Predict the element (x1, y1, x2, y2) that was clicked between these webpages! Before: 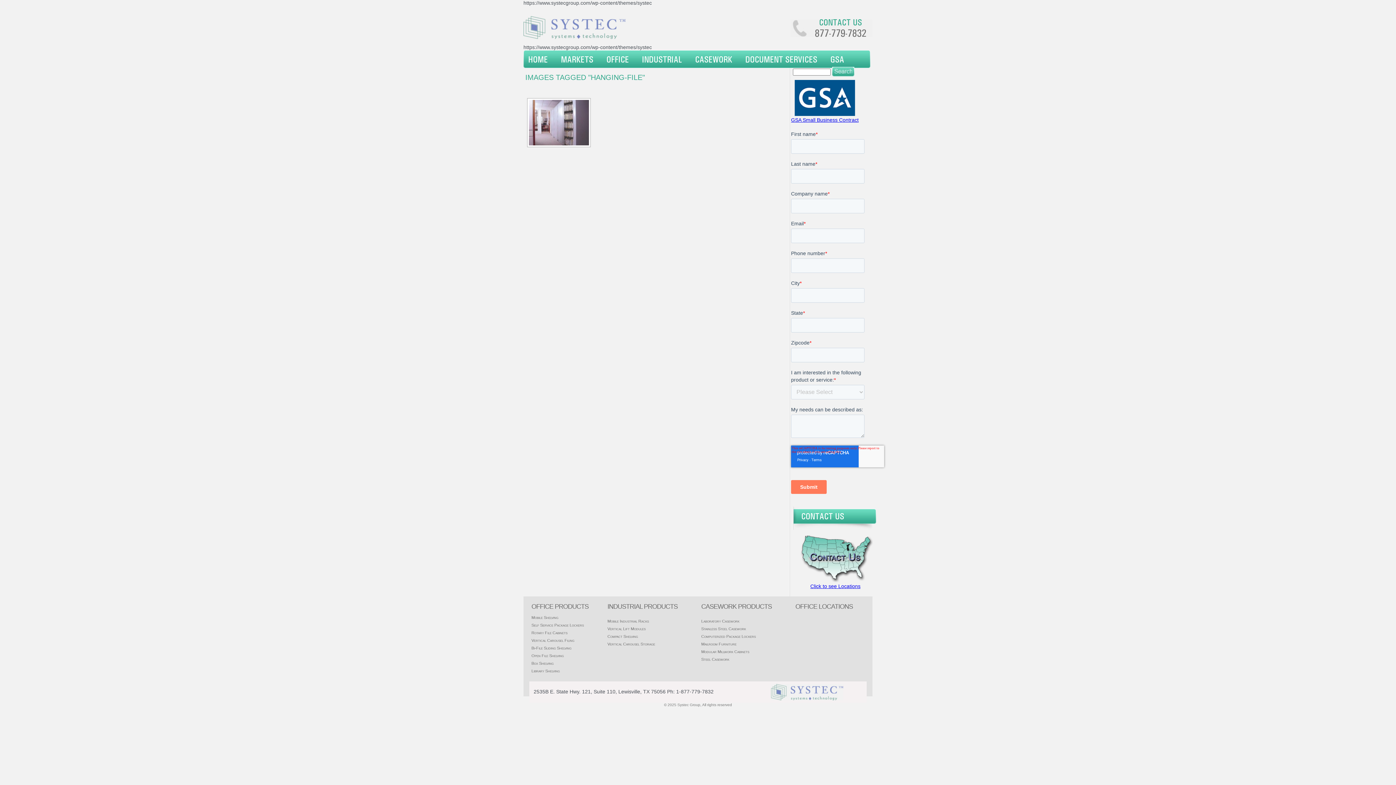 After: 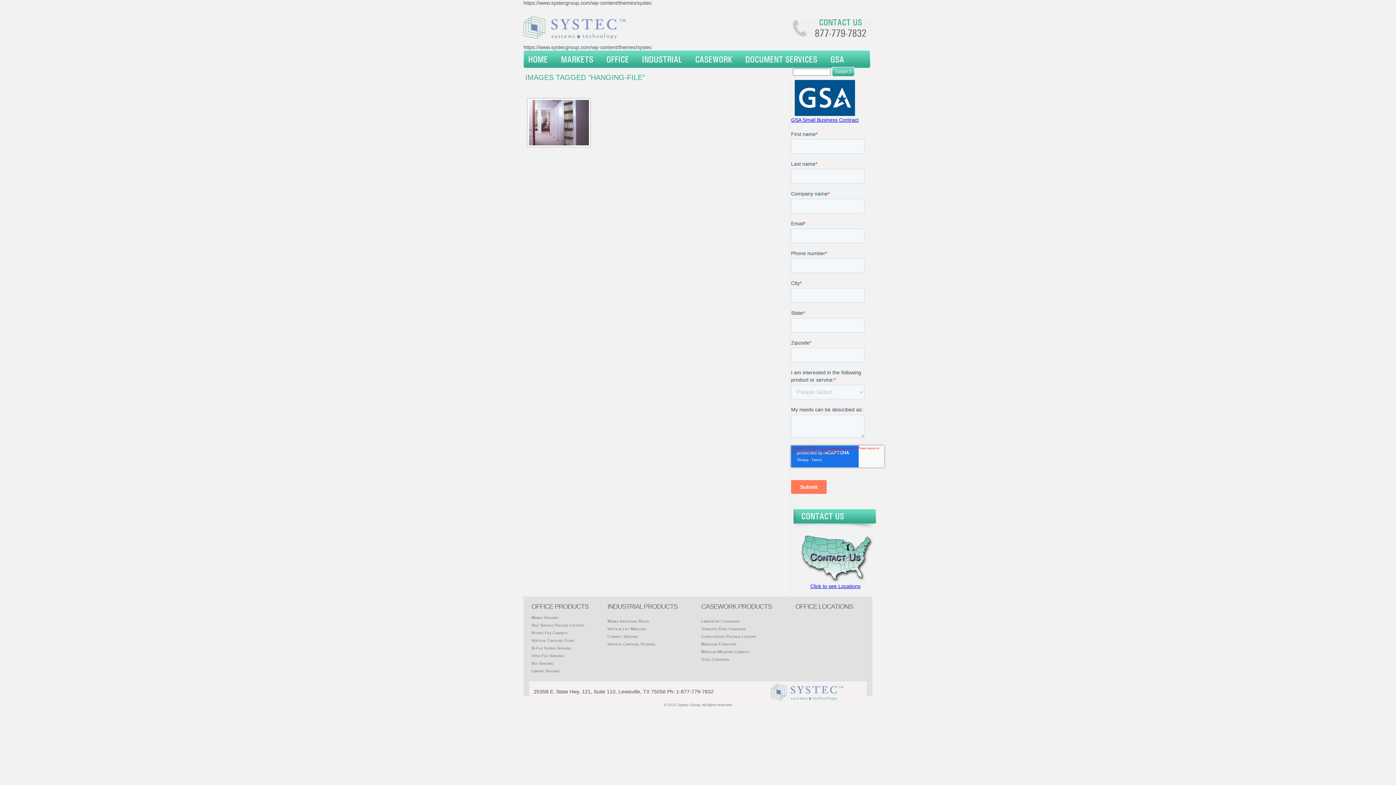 Action: bbox: (771, 696, 843, 701)